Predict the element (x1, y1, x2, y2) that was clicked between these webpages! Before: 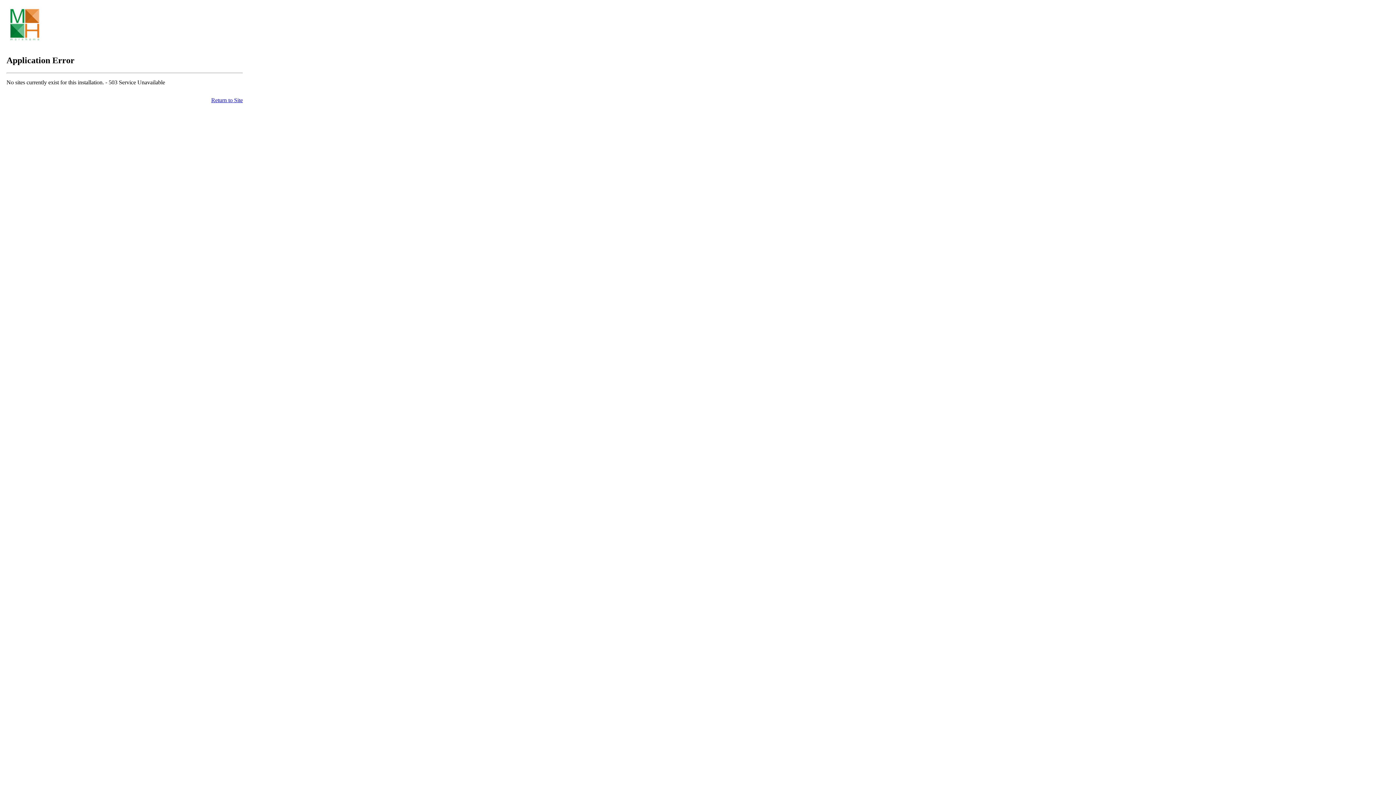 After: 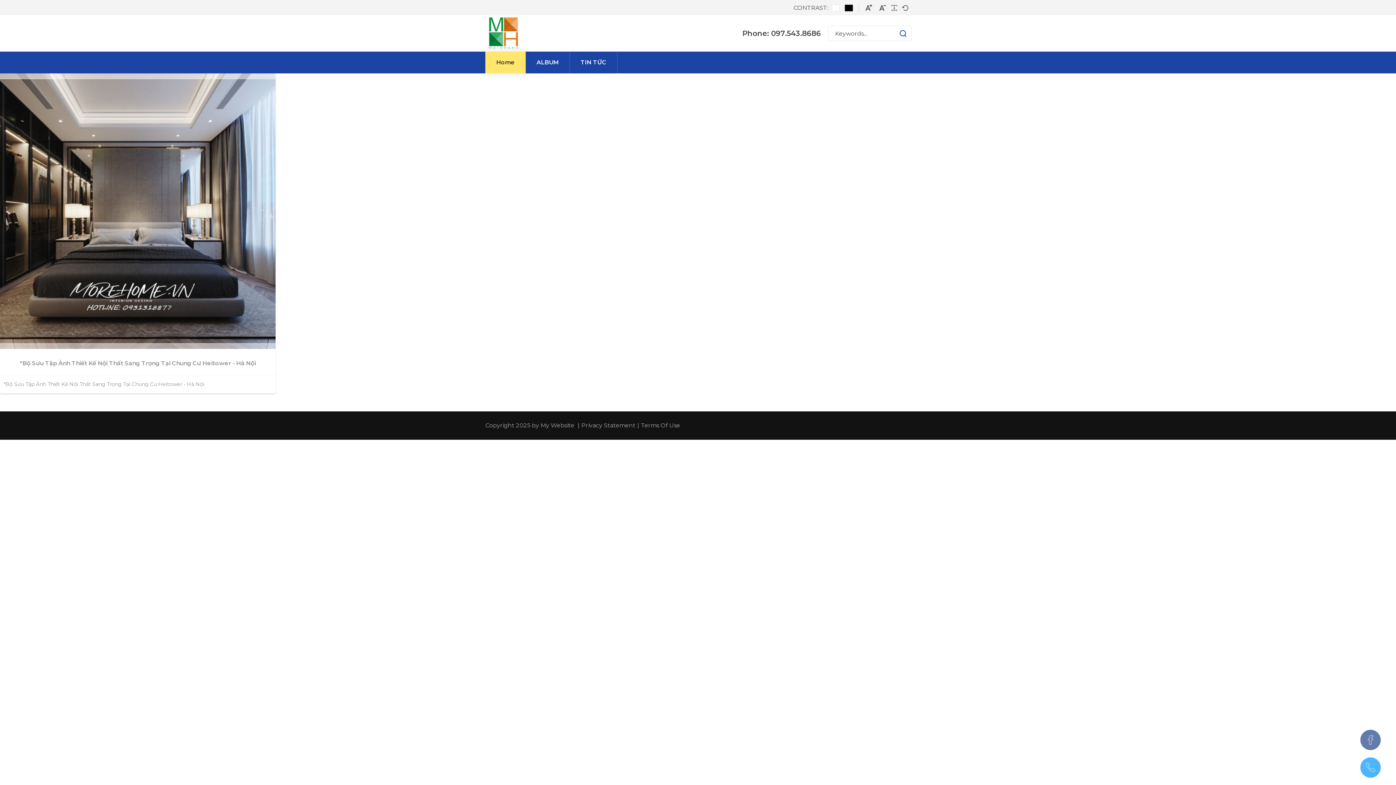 Action: label: Return to Site bbox: (211, 97, 242, 103)